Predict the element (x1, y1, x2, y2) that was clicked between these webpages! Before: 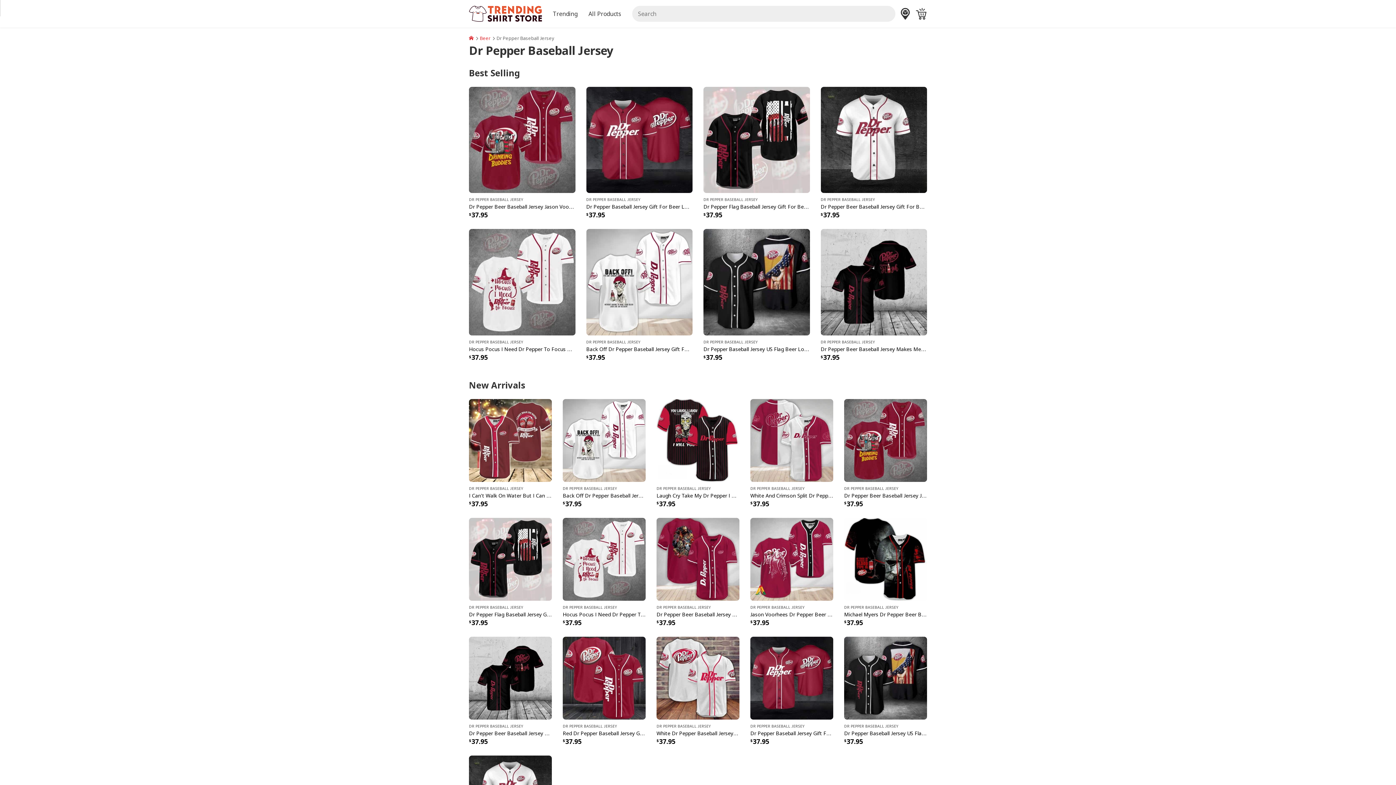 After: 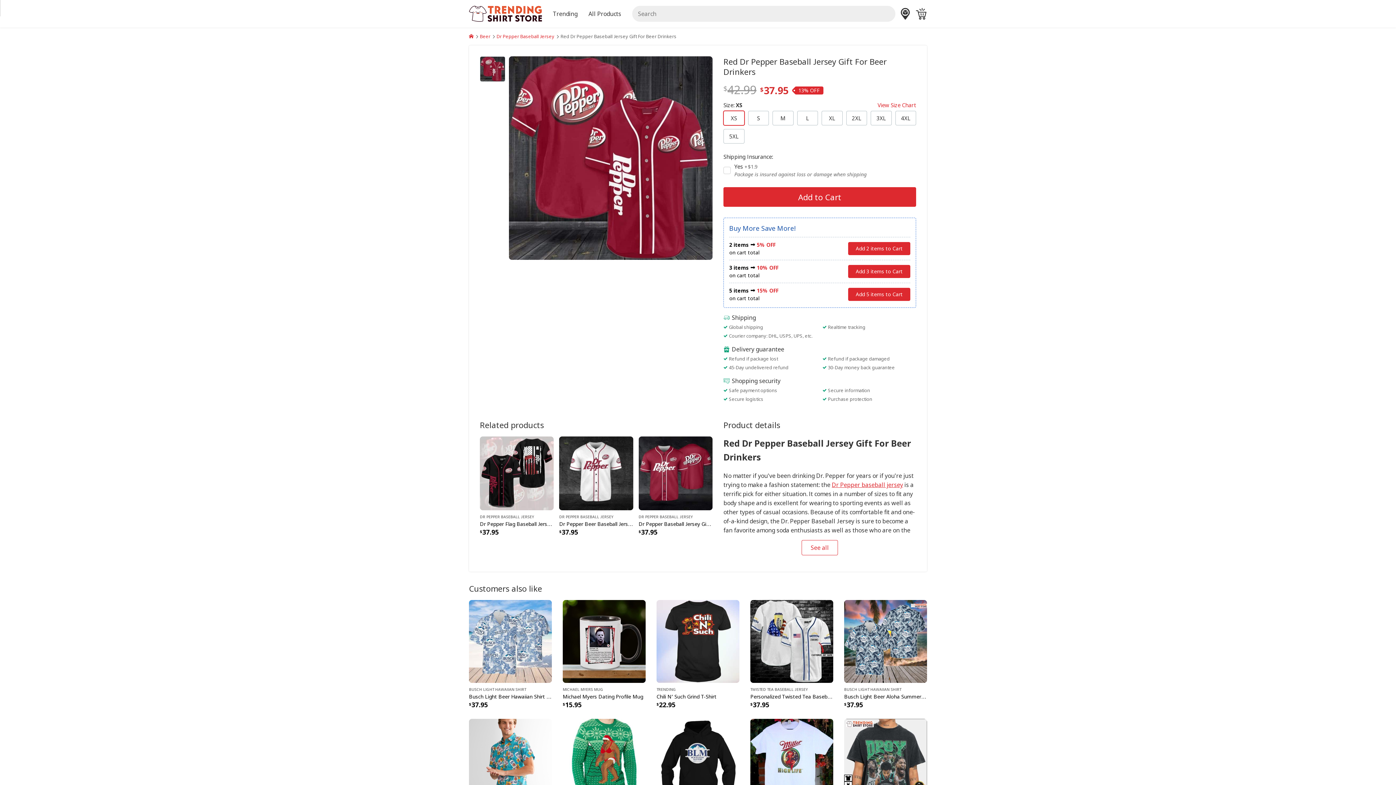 Action: bbox: (562, 673, 645, 681)